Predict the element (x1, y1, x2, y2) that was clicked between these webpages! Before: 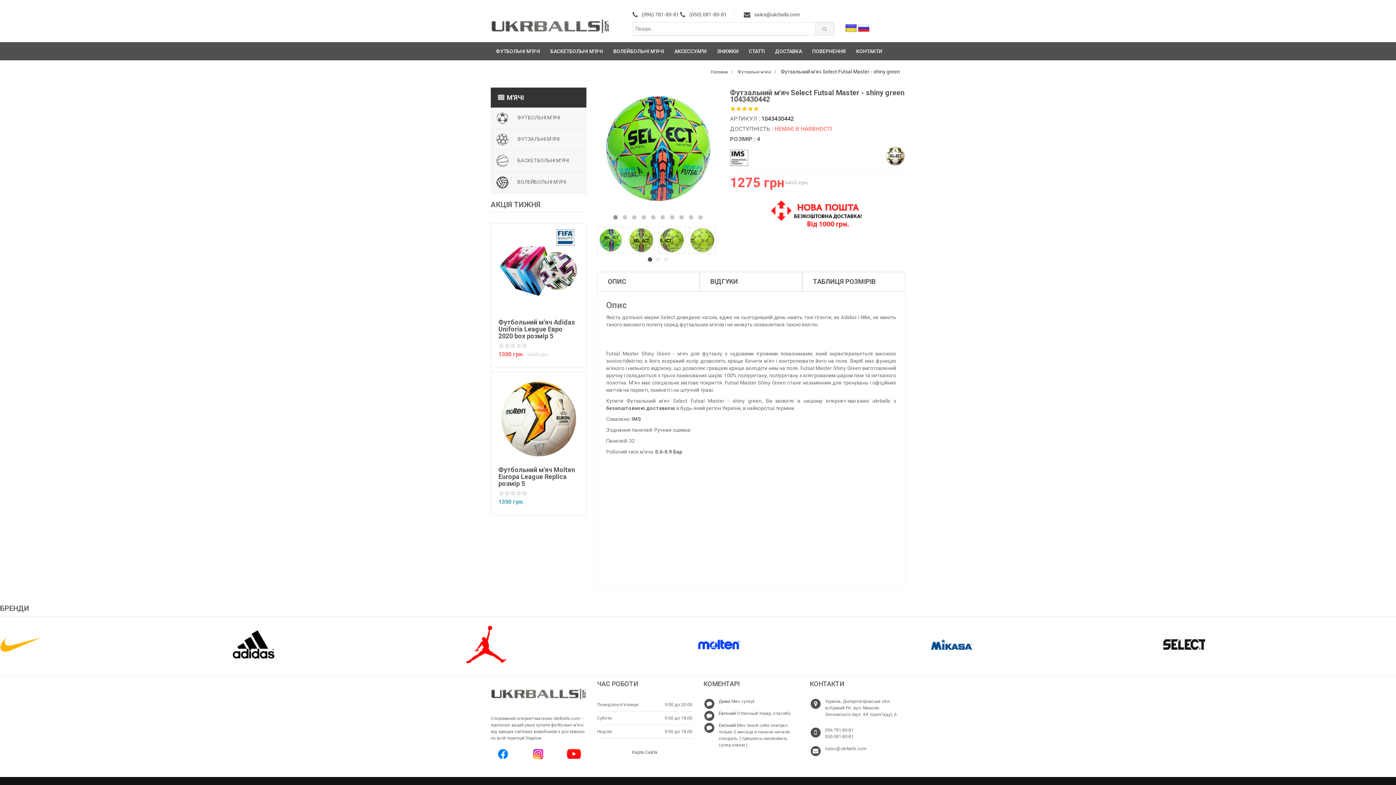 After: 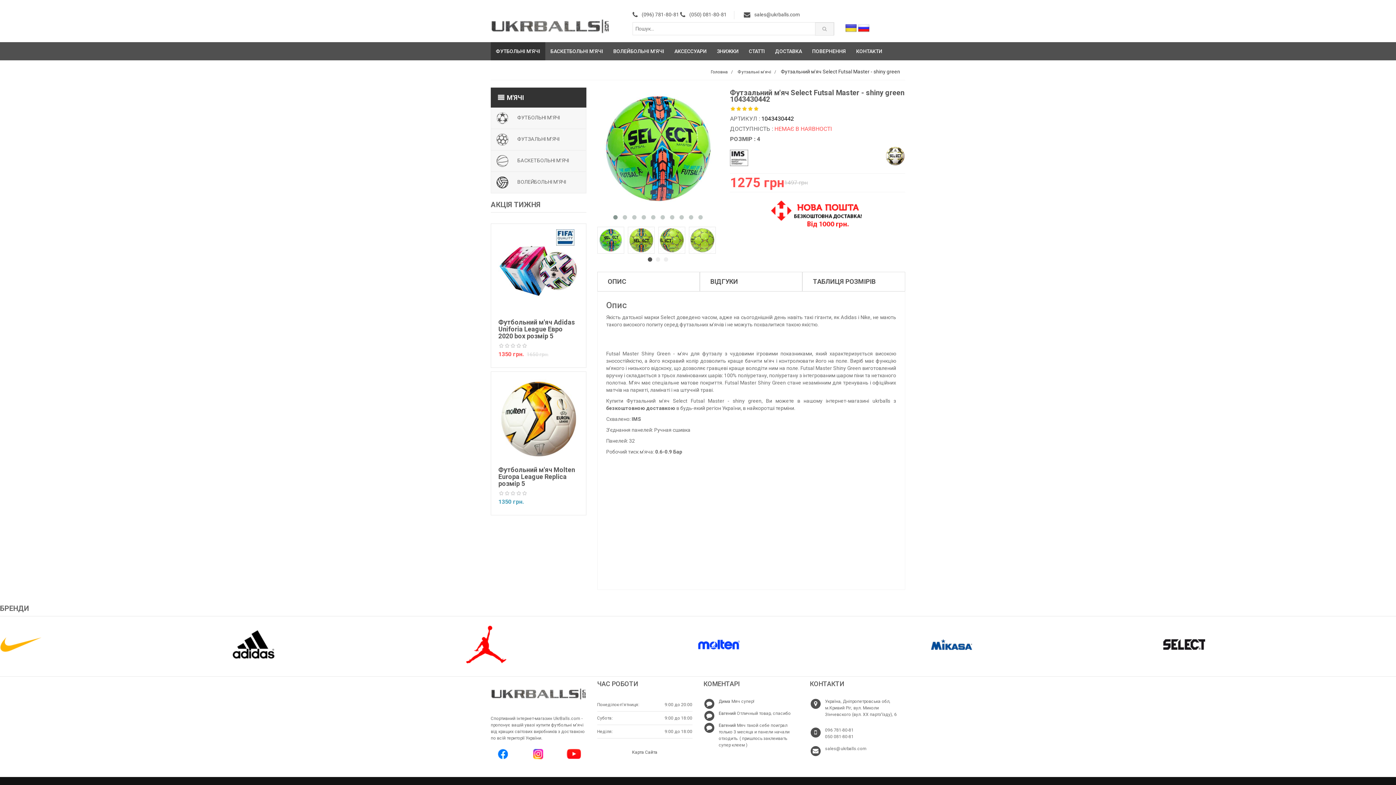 Action: label: ФУТБОЛЬНІ М'ЯЧІ bbox: (490, 42, 545, 60)